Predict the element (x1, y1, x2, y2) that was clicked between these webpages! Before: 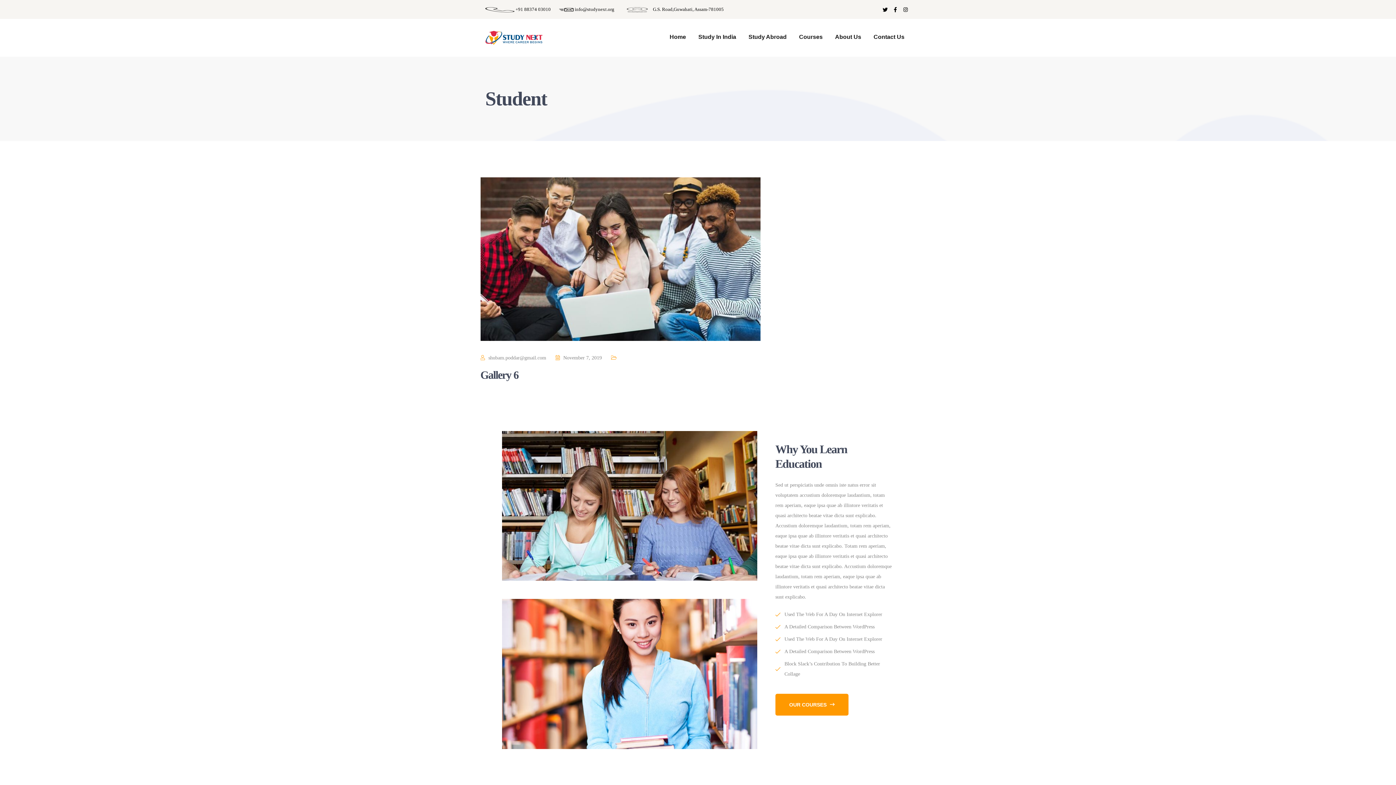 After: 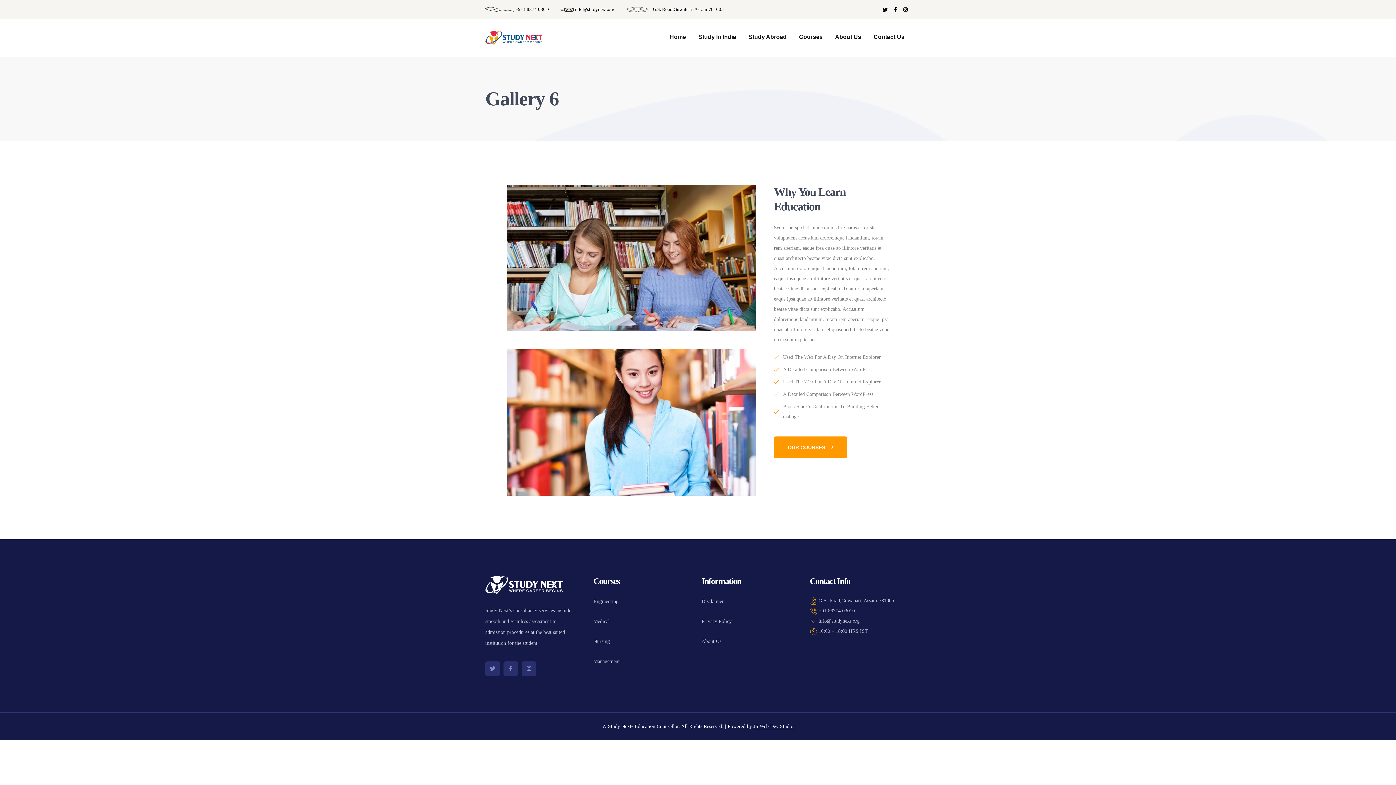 Action: bbox: (480, 368, 518, 380) label: Gallery 6